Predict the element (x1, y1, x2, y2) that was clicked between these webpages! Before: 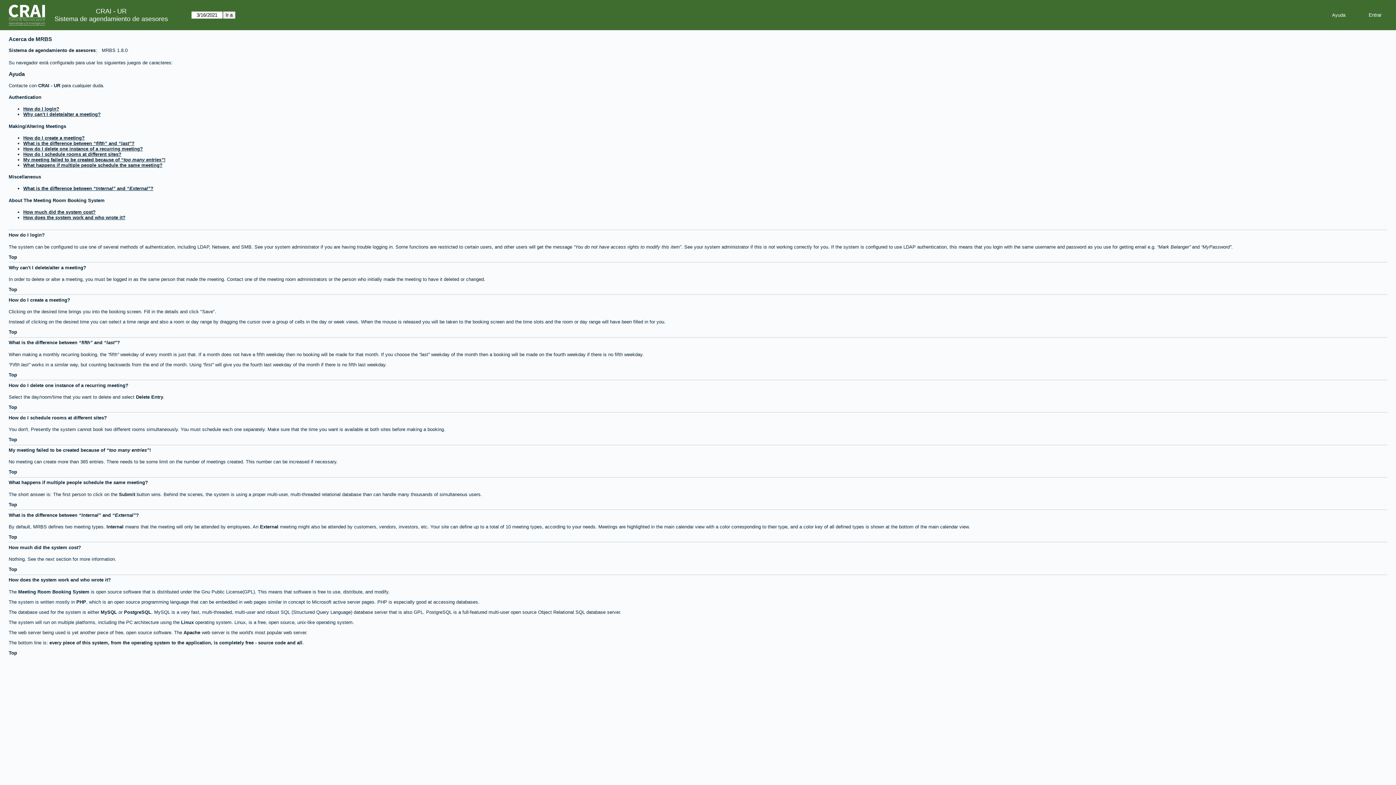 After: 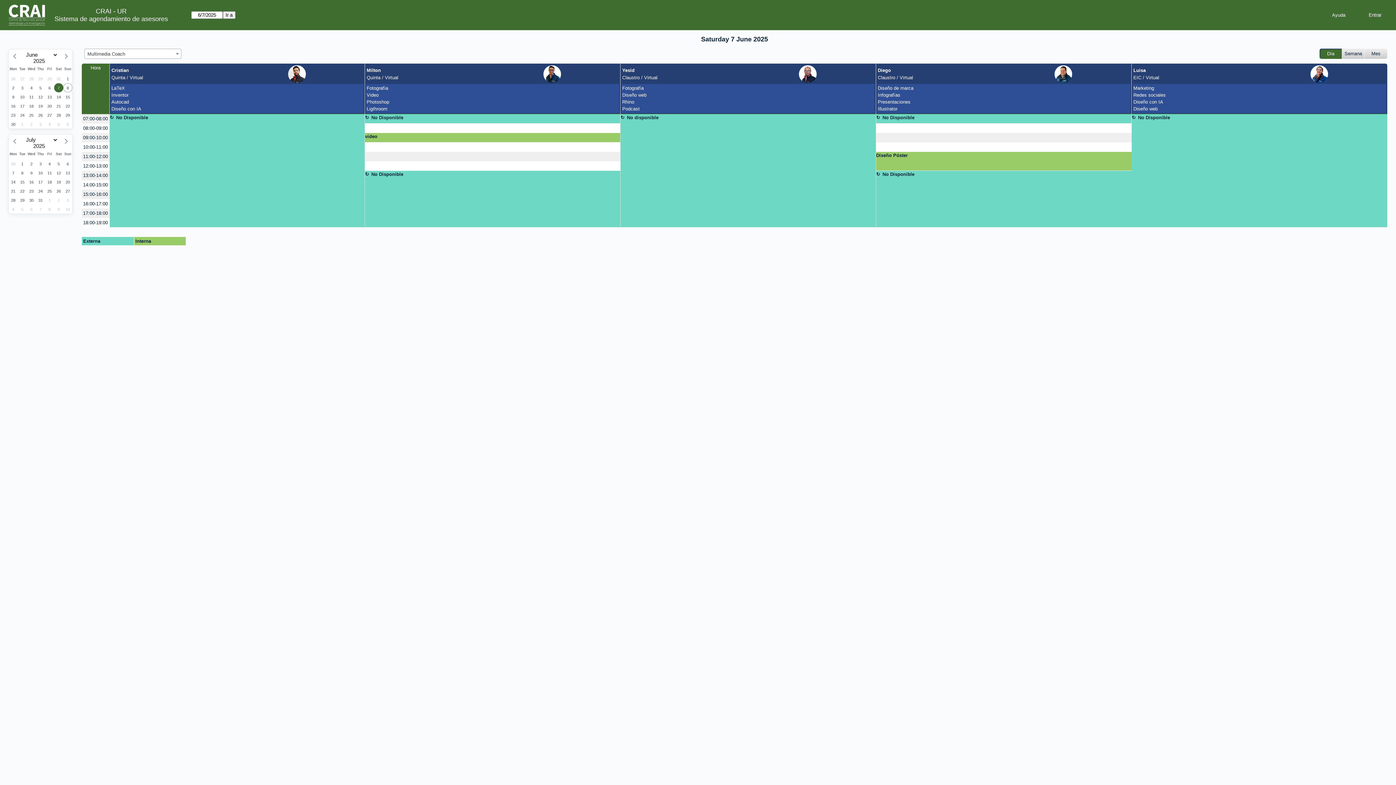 Action: label: Sistema de agendamiento de asesores bbox: (54, 15, 168, 22)